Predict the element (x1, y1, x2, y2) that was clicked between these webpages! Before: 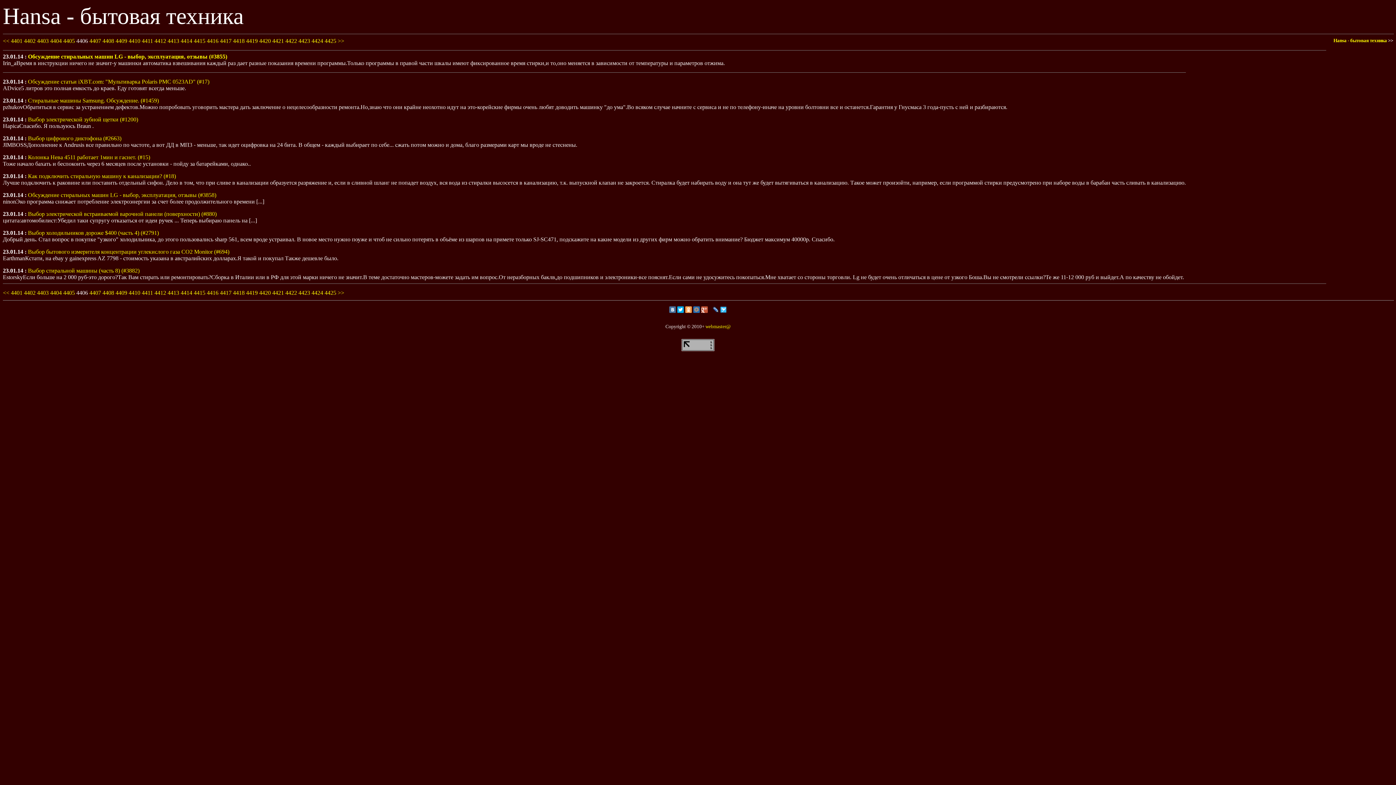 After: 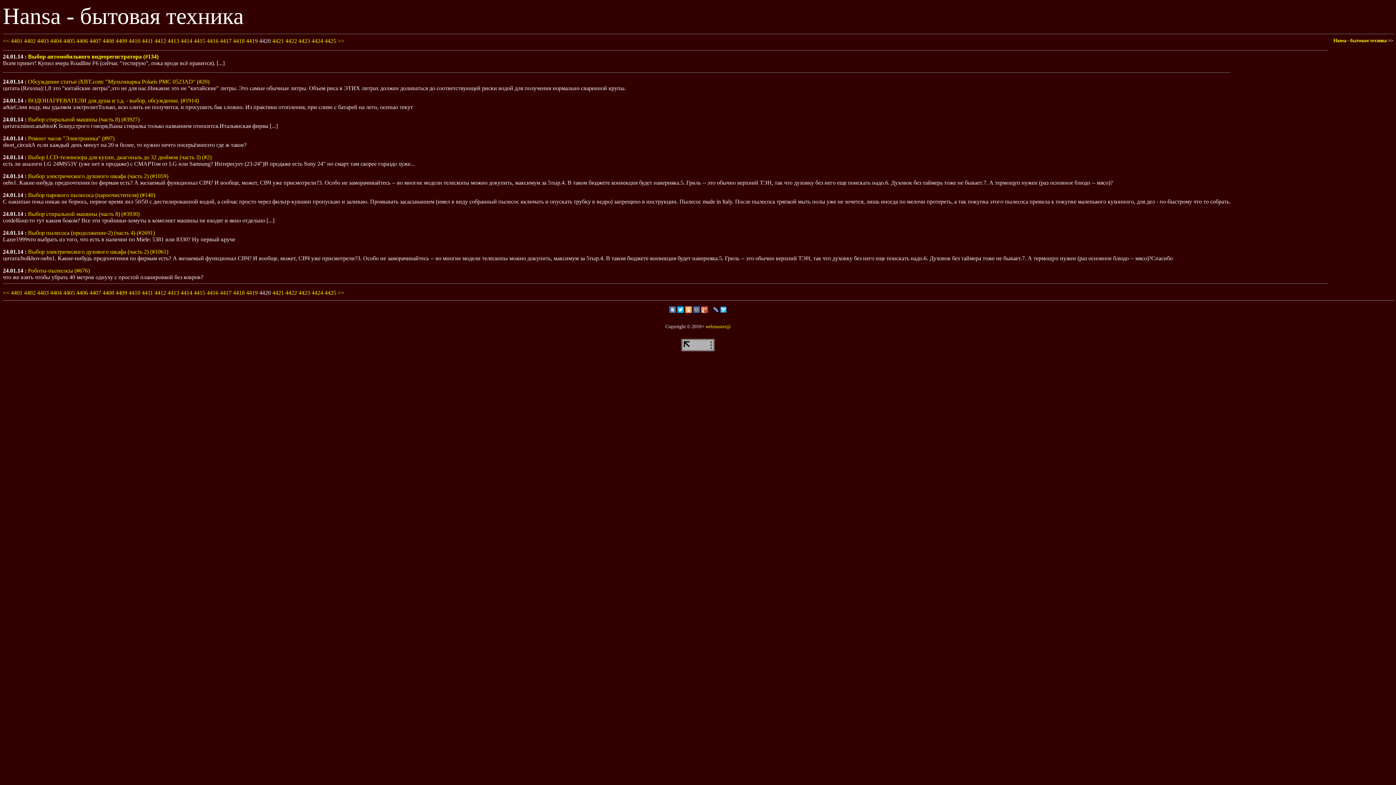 Action: label: 4420 bbox: (259, 289, 270, 296)